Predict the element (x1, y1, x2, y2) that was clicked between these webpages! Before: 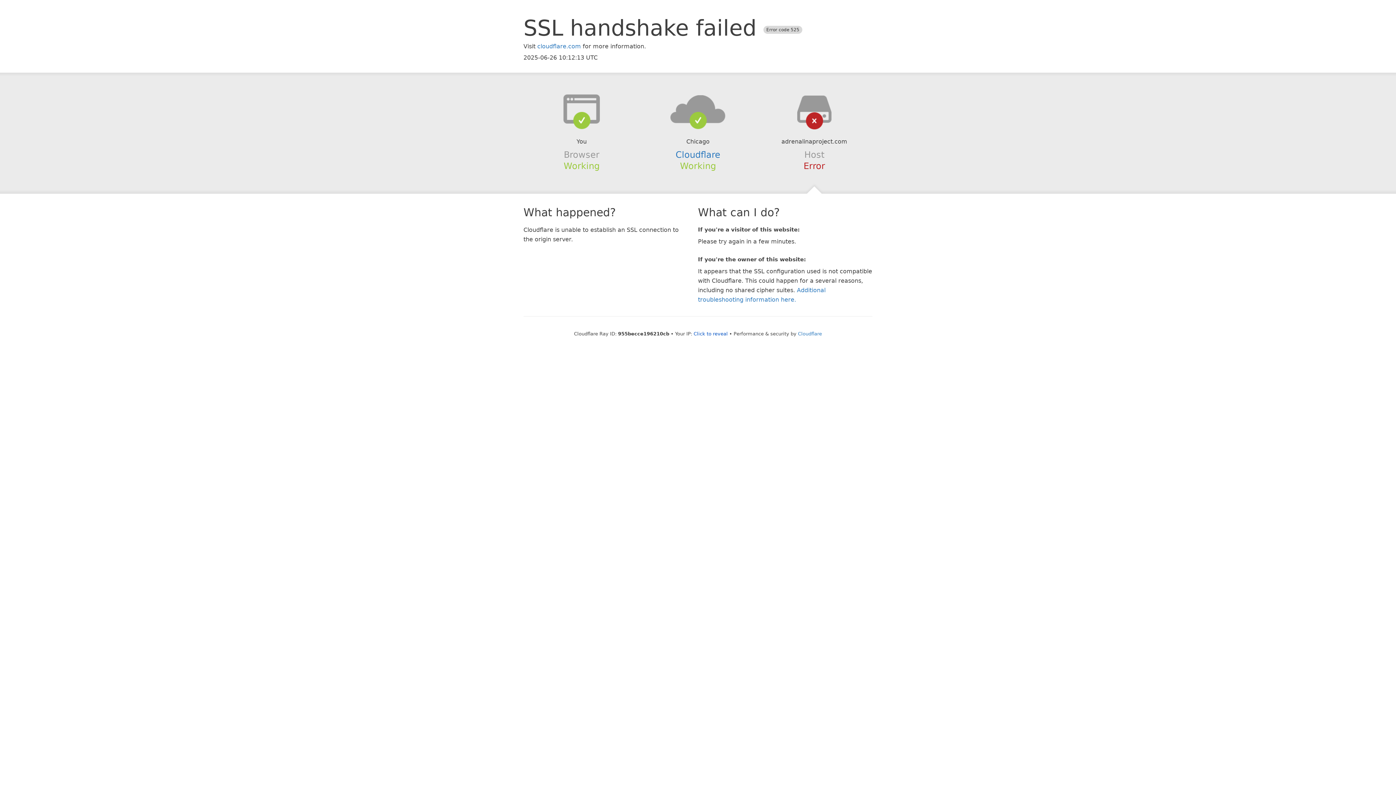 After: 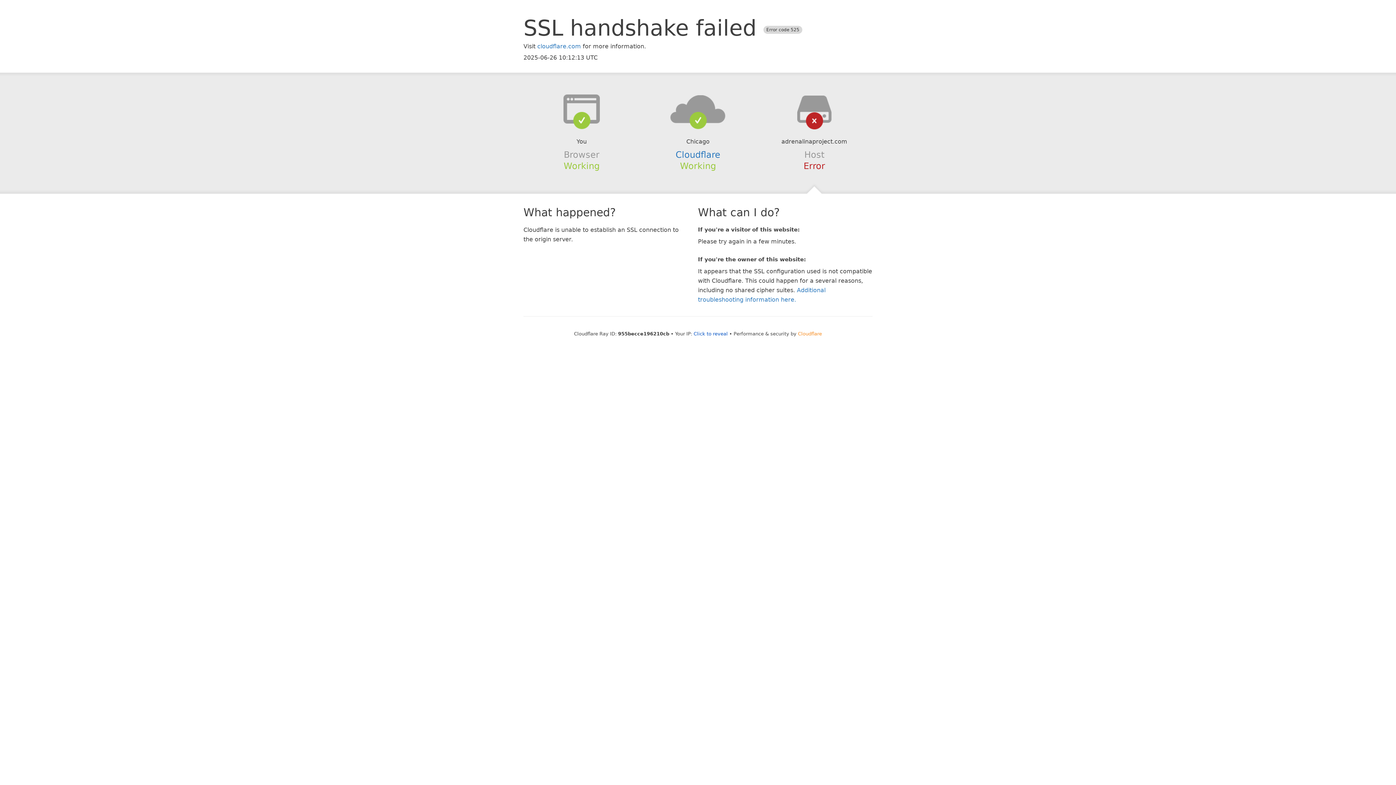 Action: bbox: (798, 331, 822, 336) label: Cloudflare